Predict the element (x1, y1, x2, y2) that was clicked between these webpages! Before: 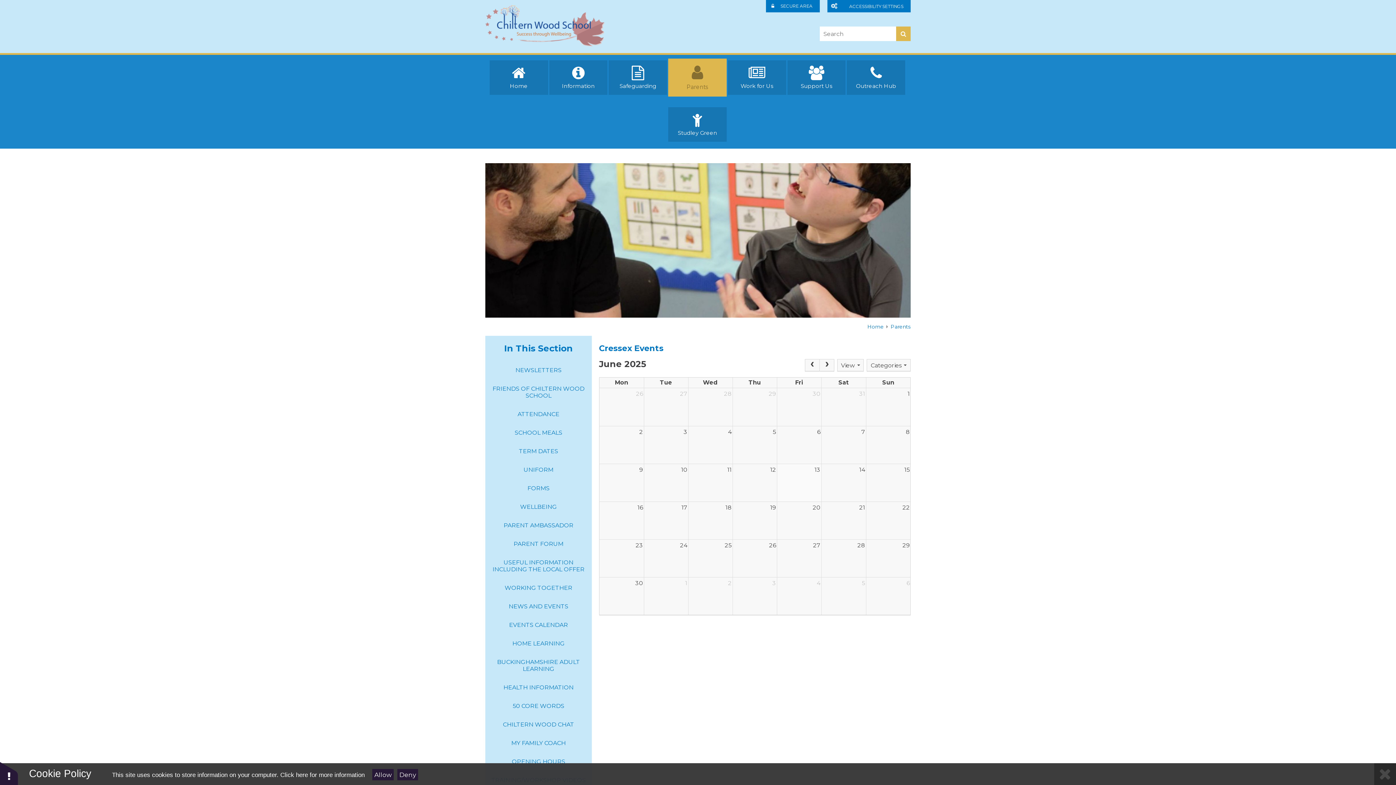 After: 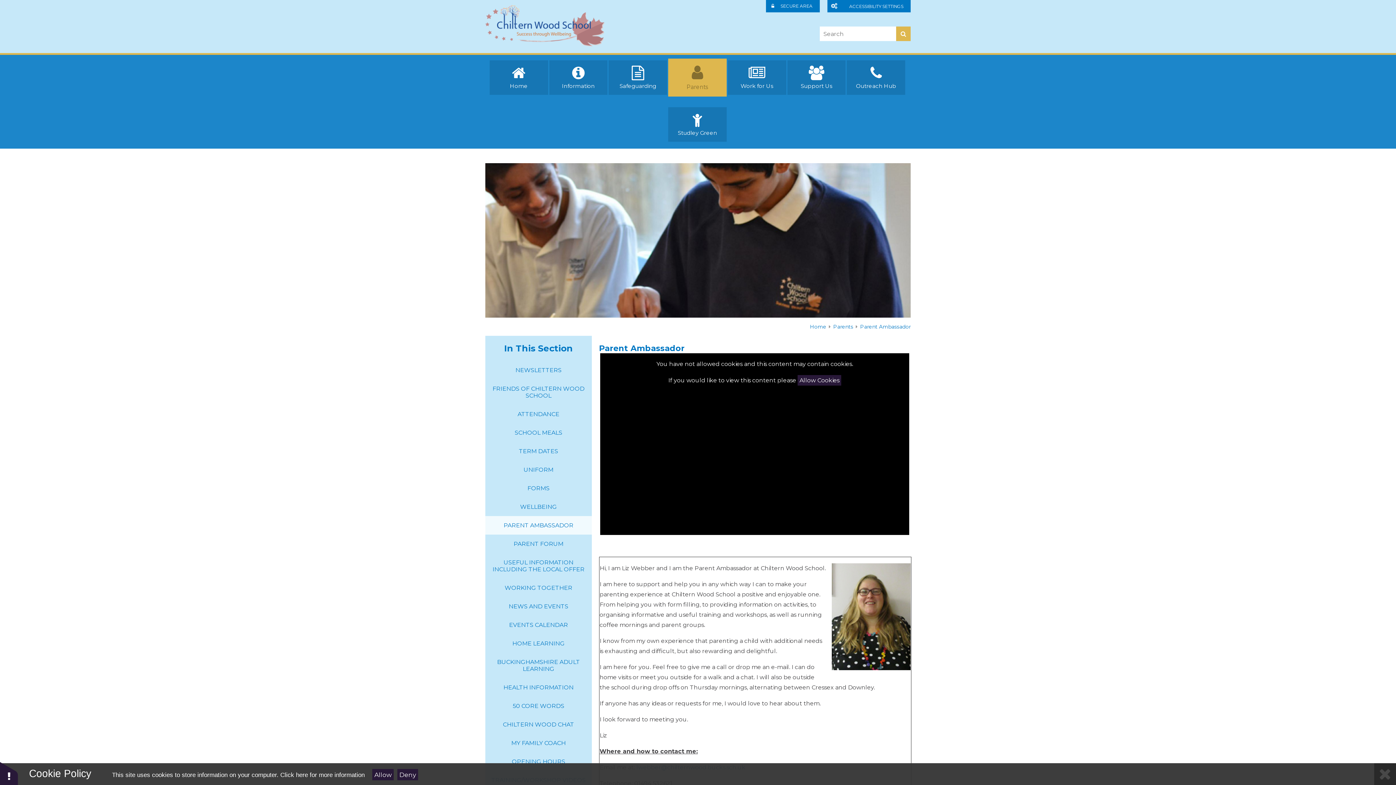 Action: label: PARENT AMBASSADOR bbox: (485, 516, 591, 534)